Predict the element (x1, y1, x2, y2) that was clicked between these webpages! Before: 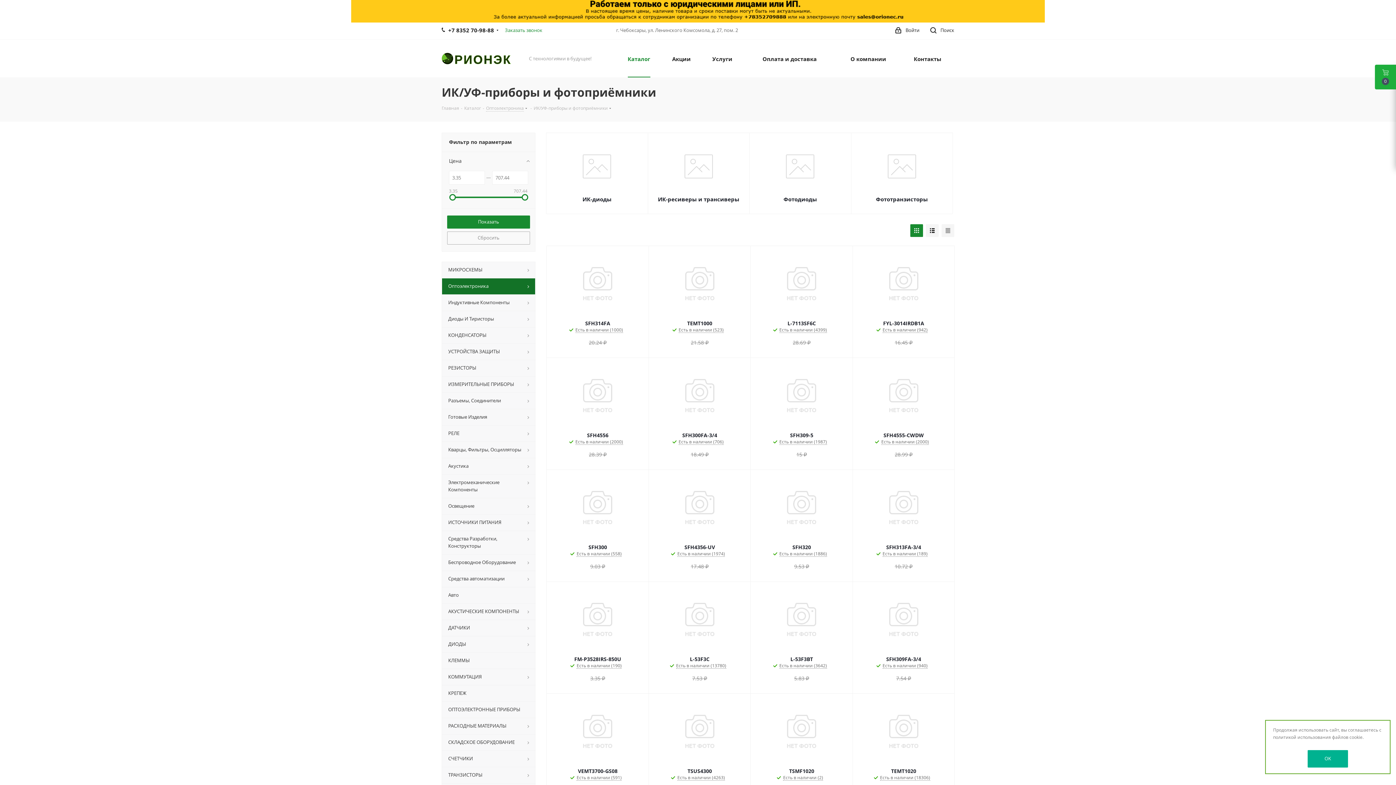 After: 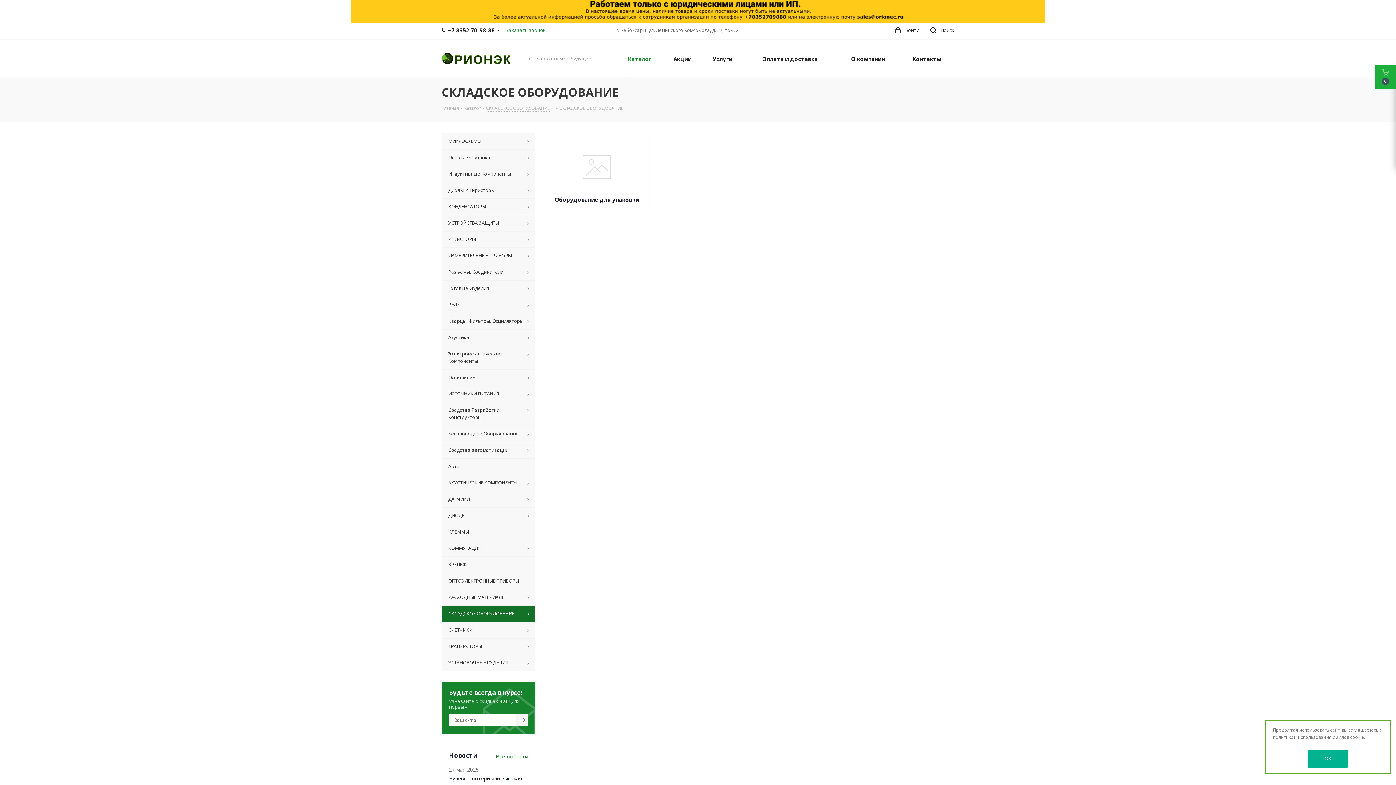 Action: bbox: (441, 734, 535, 750) label: СКЛАДСКОЕ ОБОРУДОВАНИЕ